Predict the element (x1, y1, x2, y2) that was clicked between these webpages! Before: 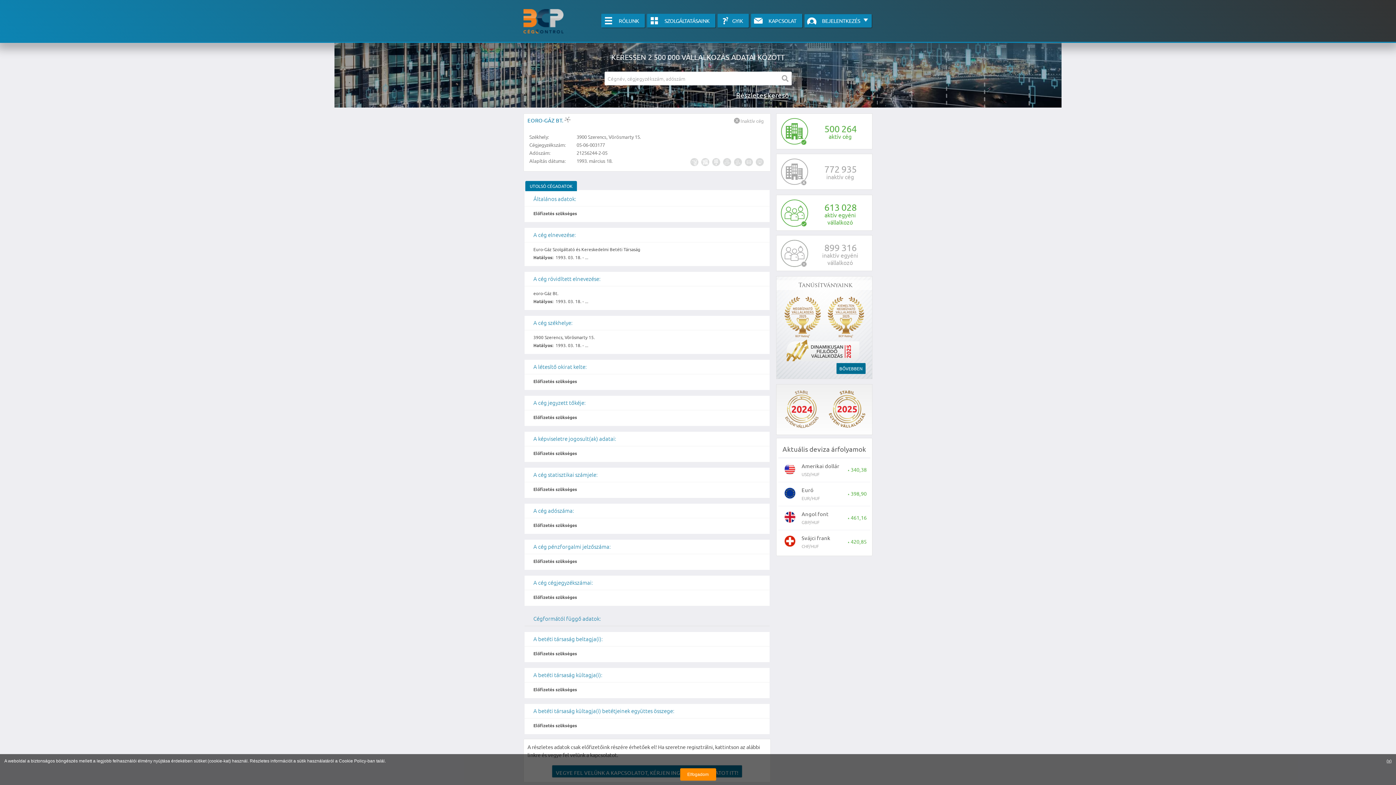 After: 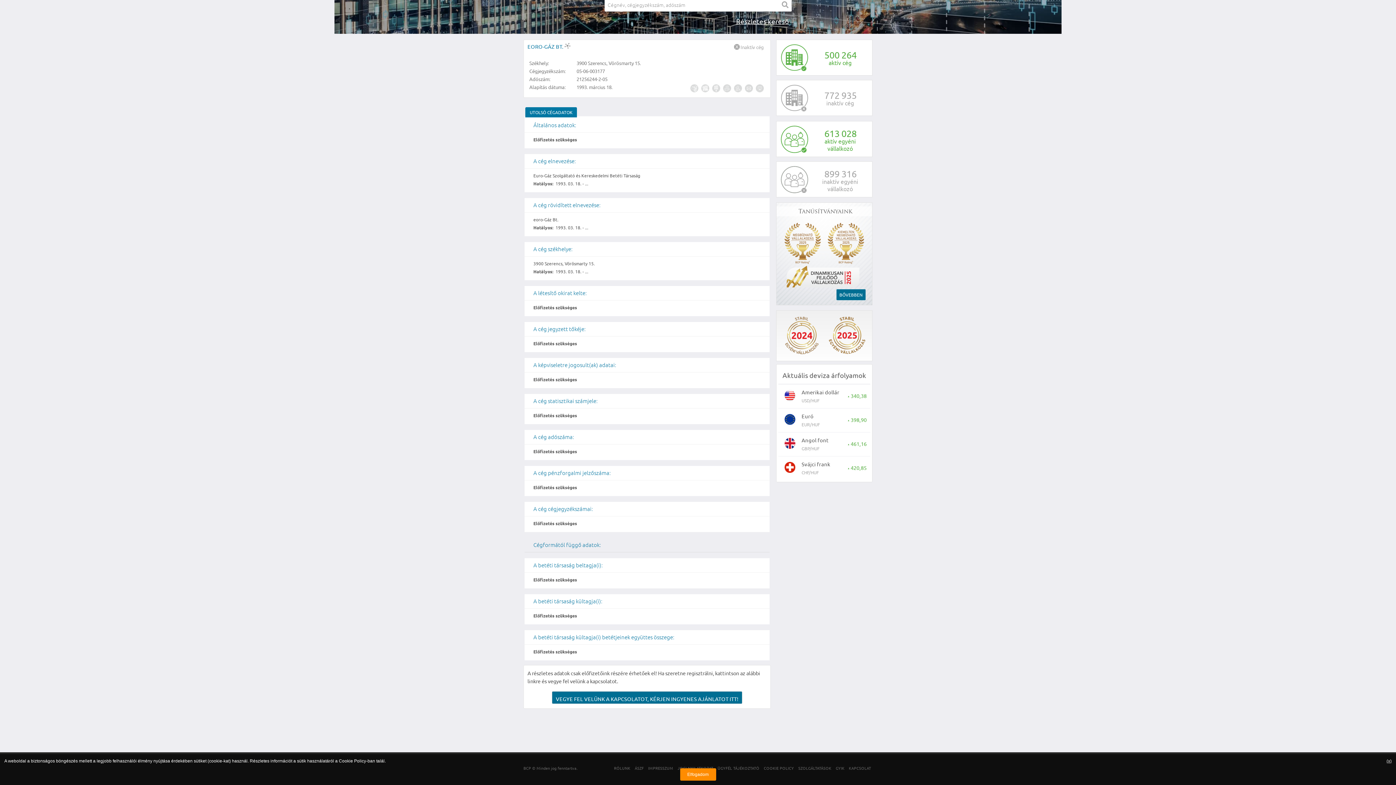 Action: bbox: (533, 210, 577, 216) label: Előfizetés szükséges